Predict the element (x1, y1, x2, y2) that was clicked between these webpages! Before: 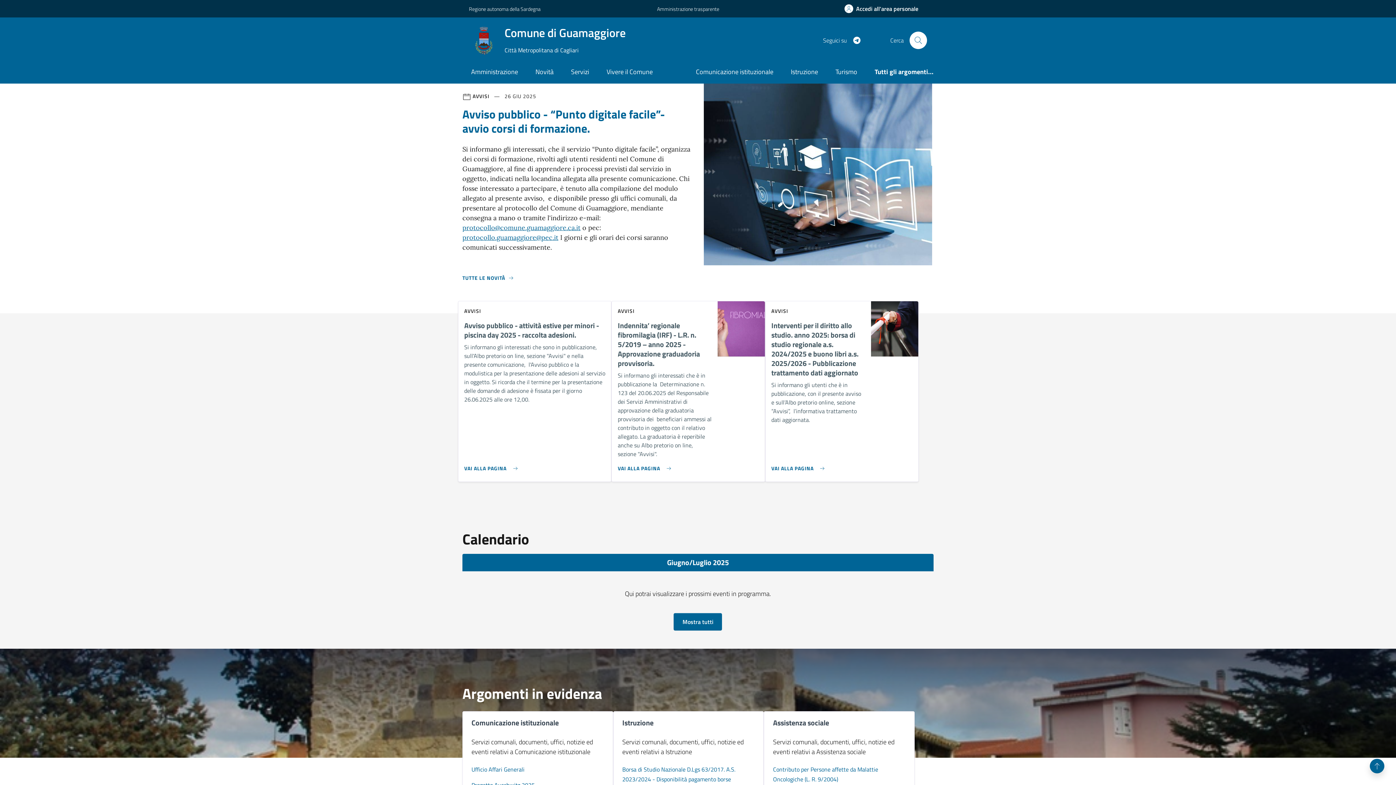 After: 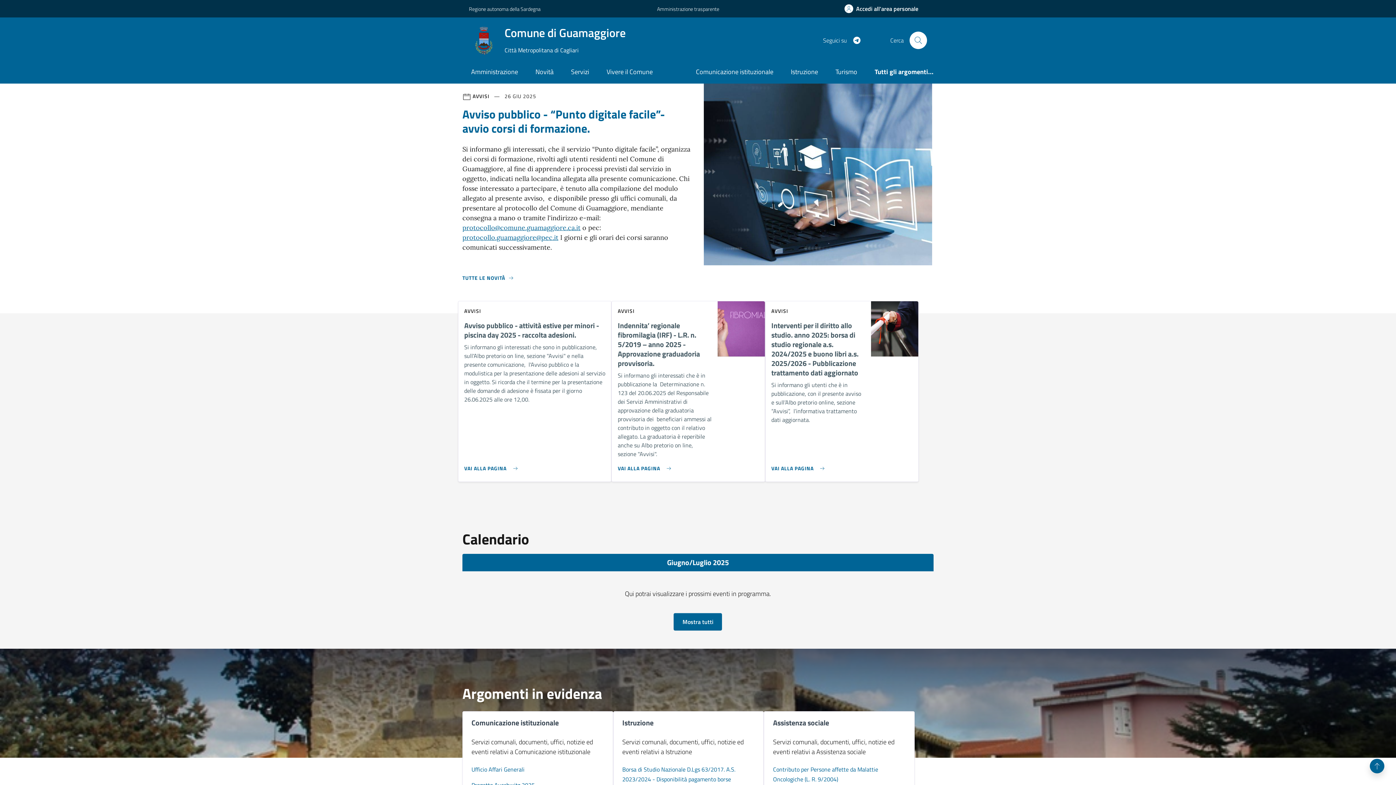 Action: bbox: (846, 35, 861, 44) label: Telegram